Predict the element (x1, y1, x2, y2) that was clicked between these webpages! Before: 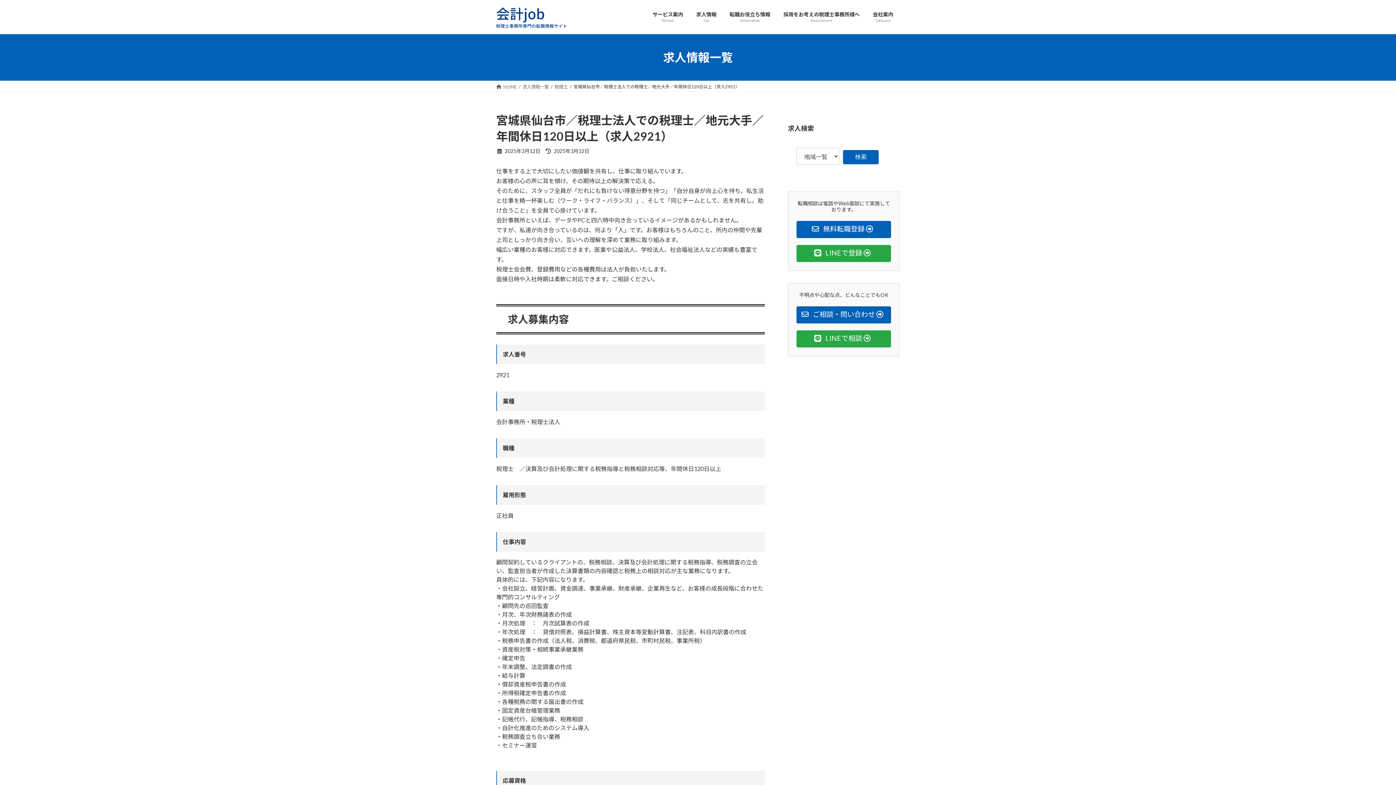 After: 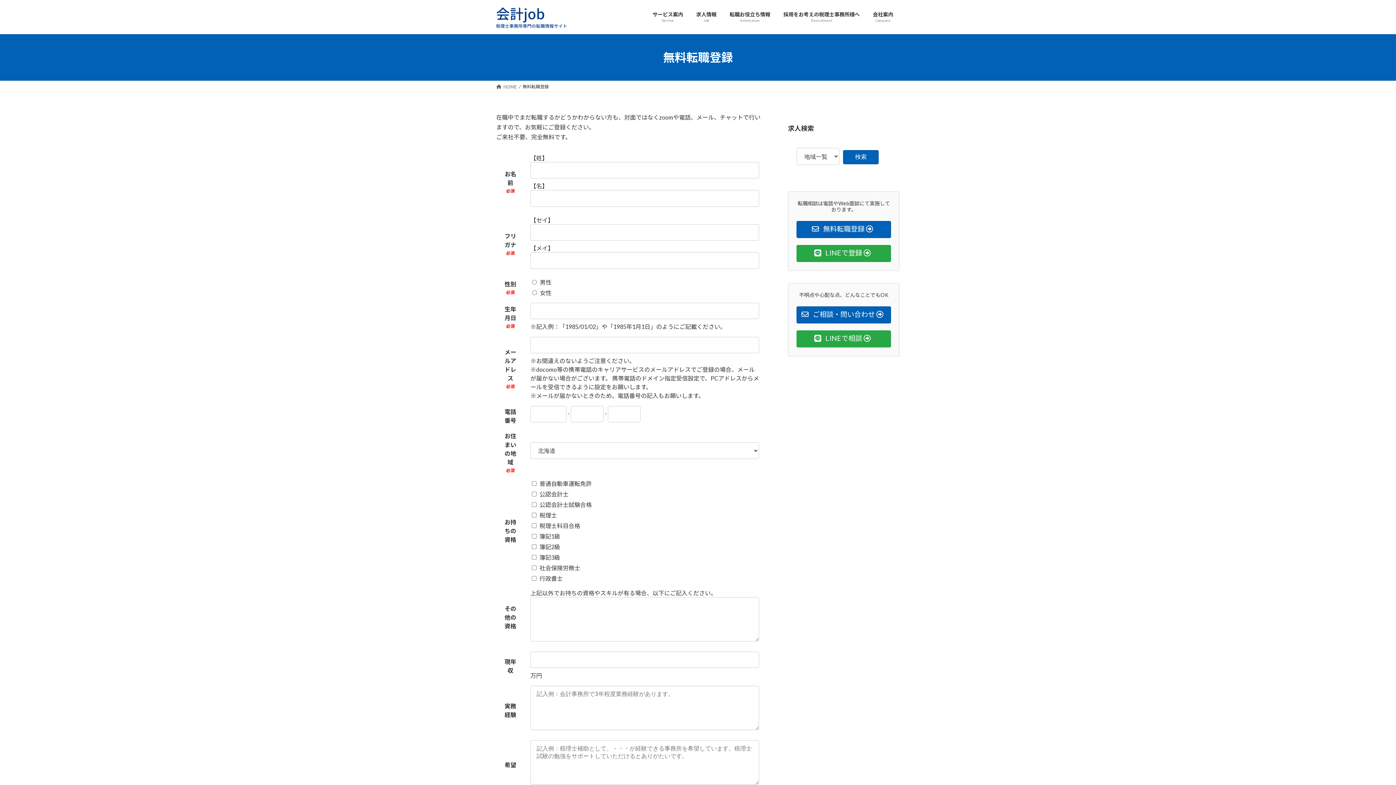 Action: label:  無料転職登録  bbox: (796, 221, 891, 238)